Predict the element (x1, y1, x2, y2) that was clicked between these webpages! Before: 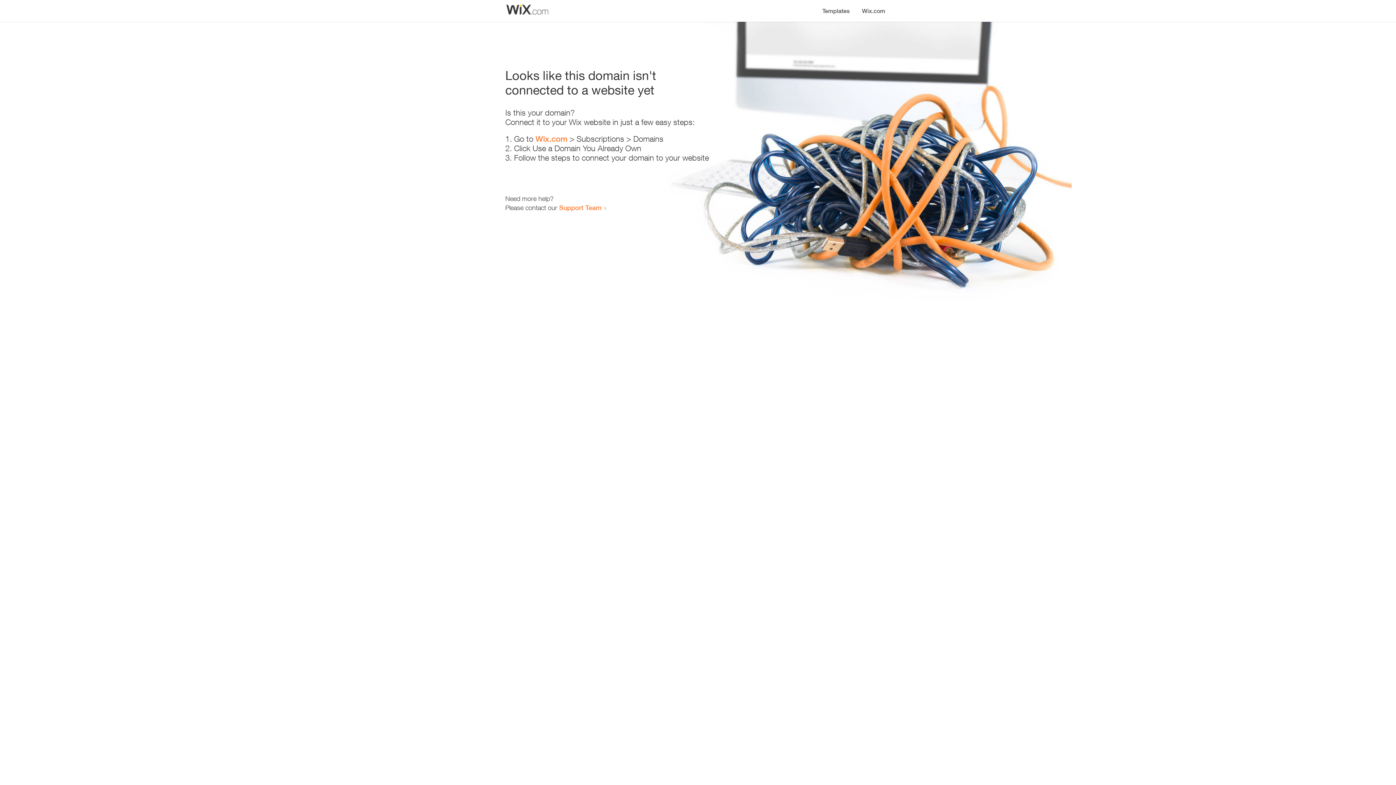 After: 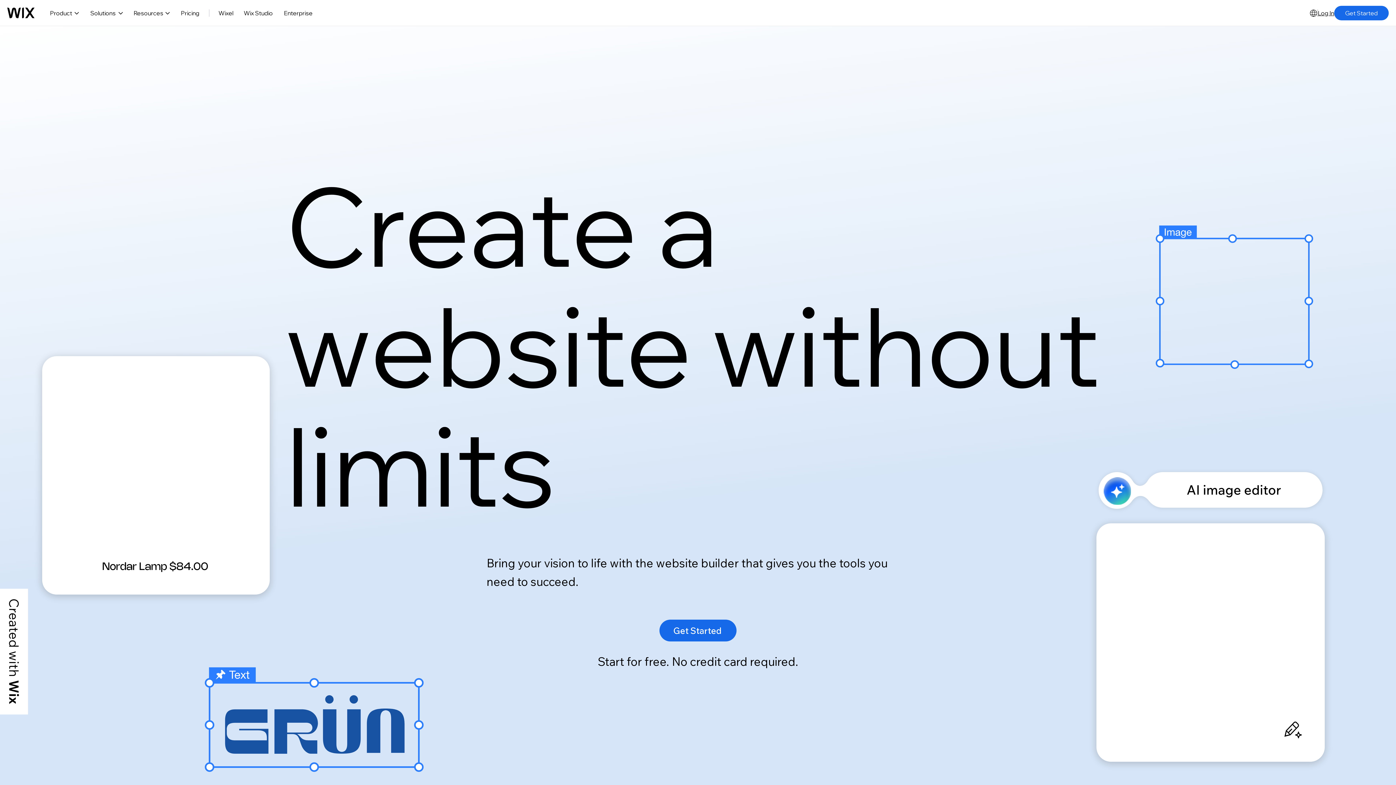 Action: label: Wix.com bbox: (535, 134, 567, 143)